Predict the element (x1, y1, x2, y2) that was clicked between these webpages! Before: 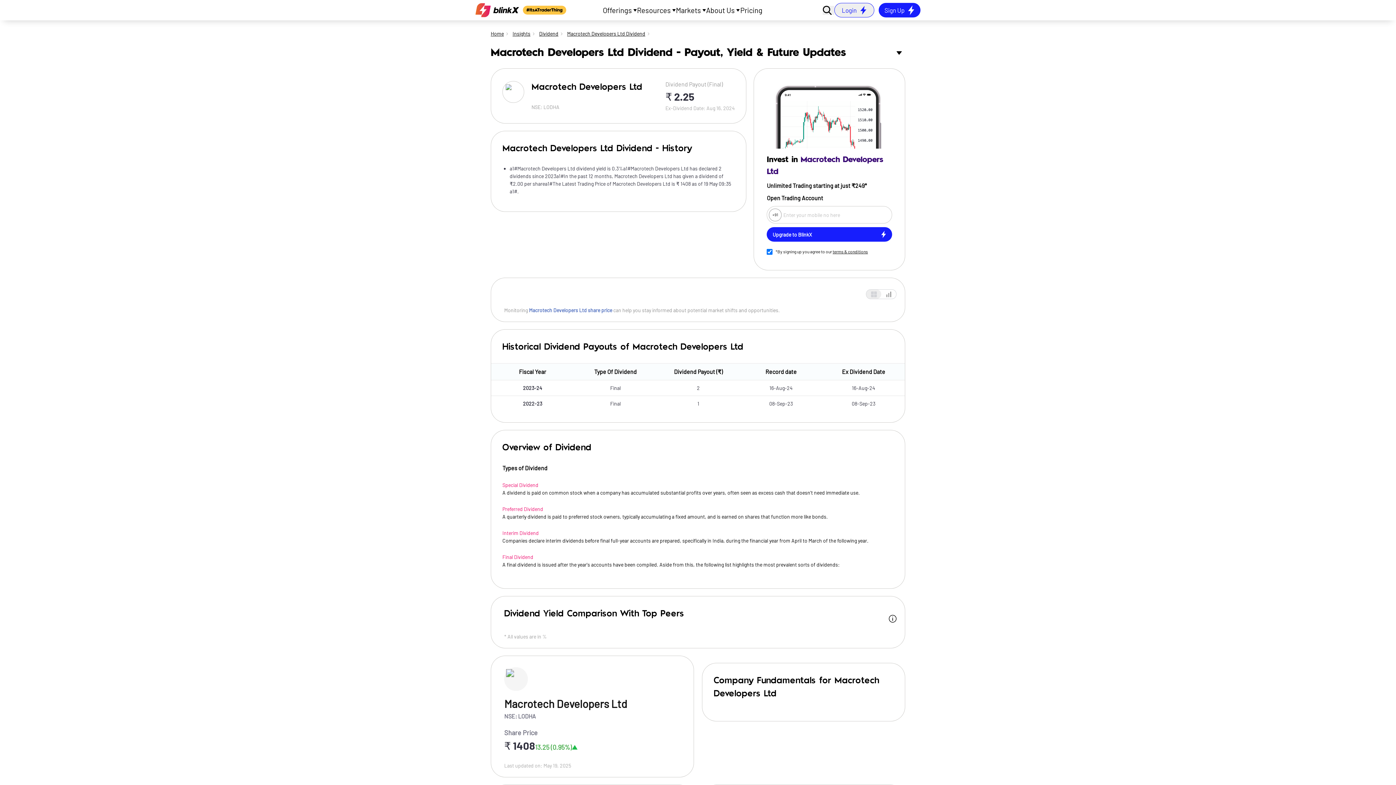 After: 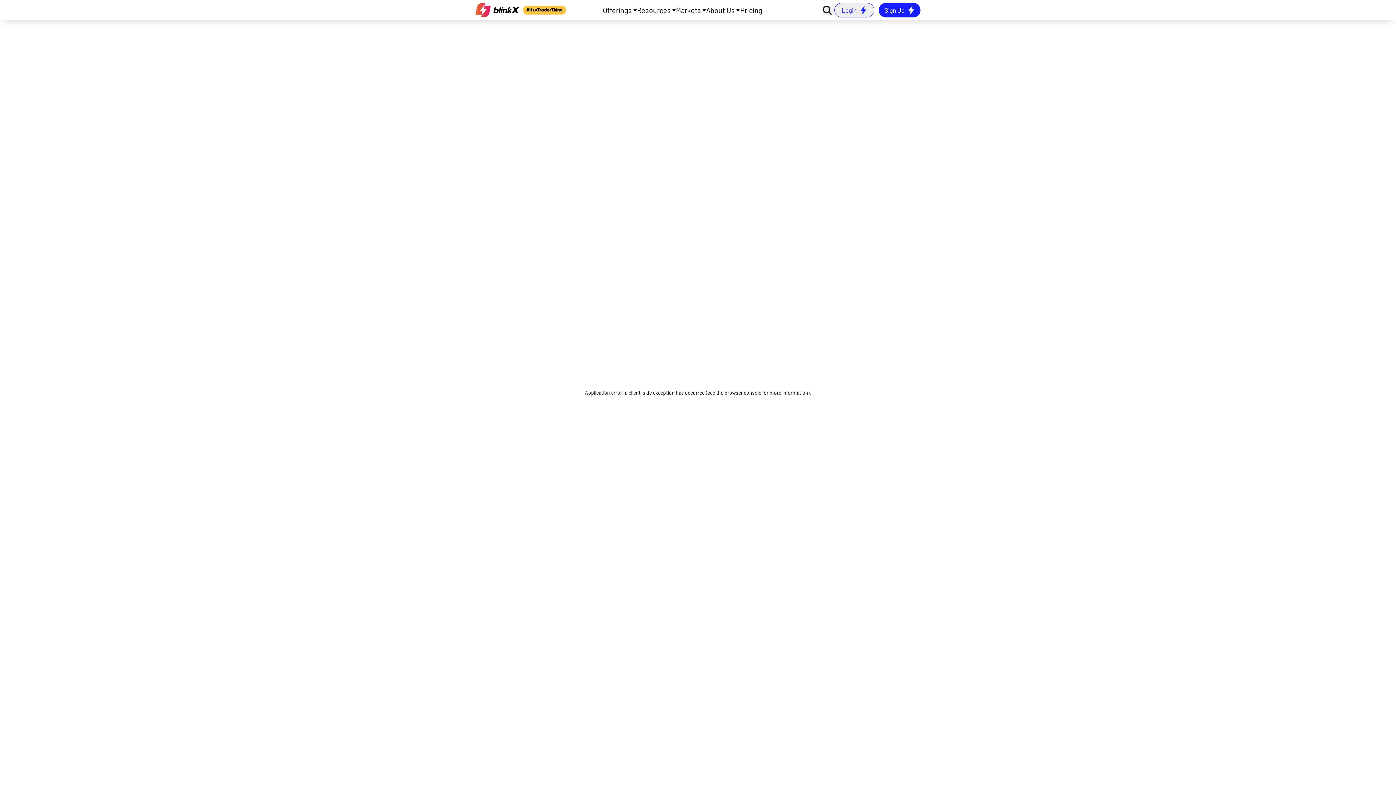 Action: bbox: (512, 29, 537, 37) label: Insights